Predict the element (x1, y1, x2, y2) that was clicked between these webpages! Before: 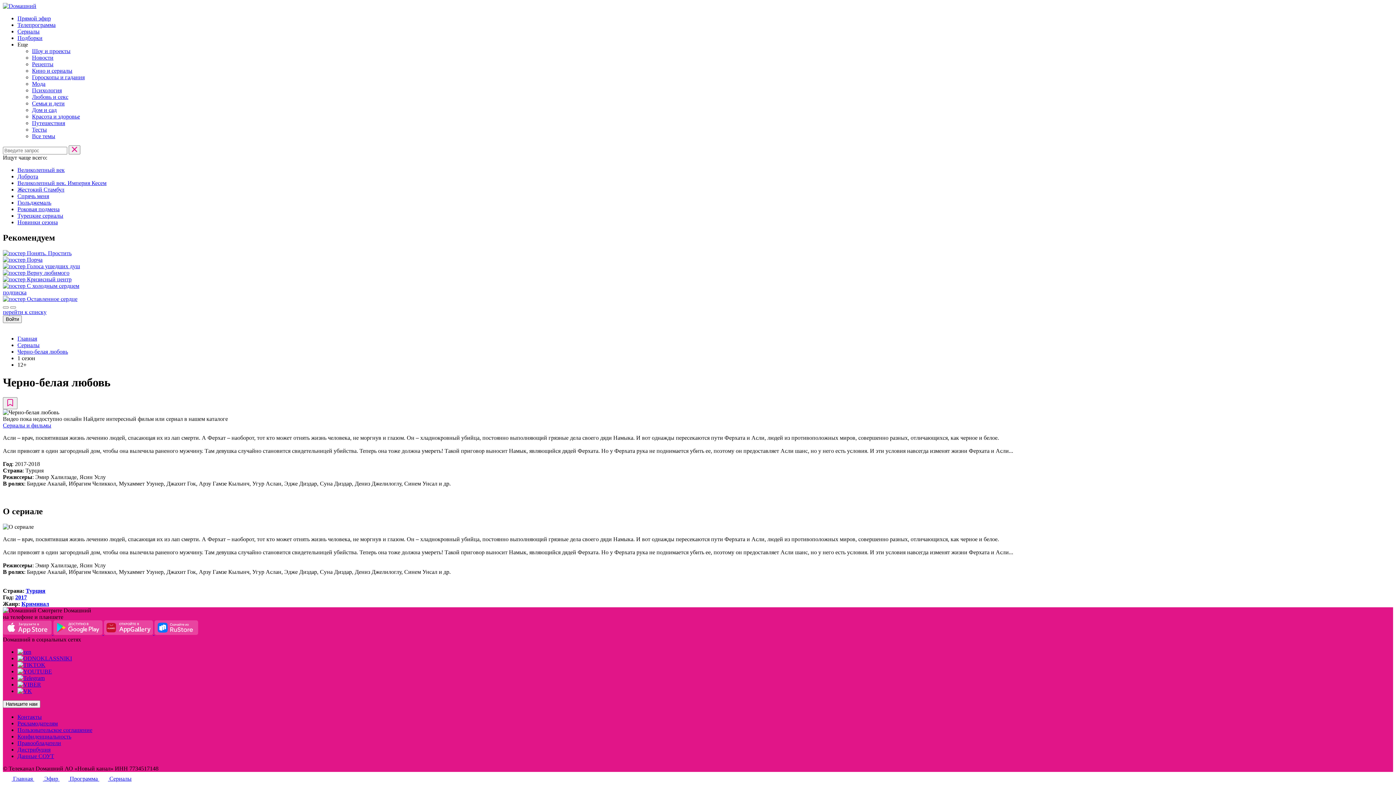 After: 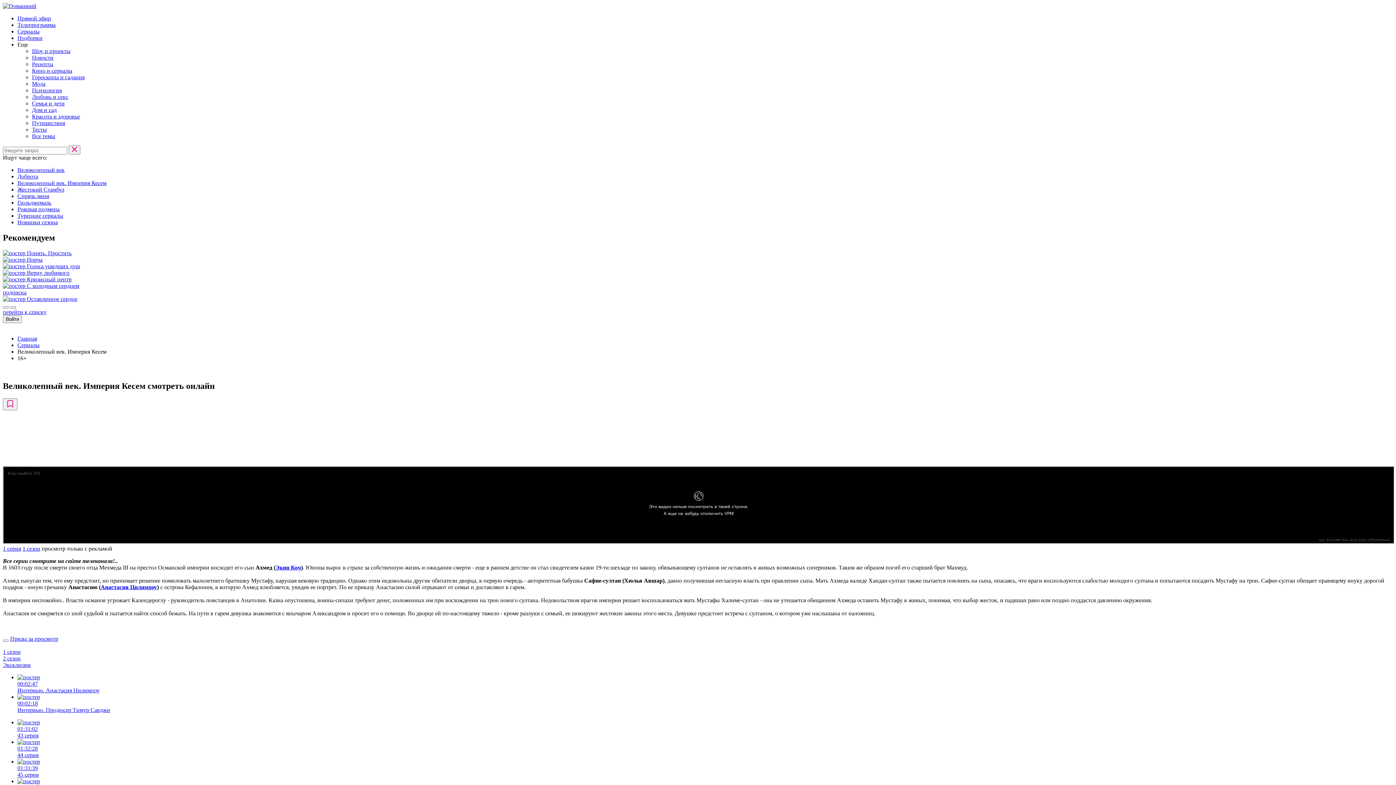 Action: bbox: (17, 180, 106, 186) label: Великолепный век. Империя Кесем